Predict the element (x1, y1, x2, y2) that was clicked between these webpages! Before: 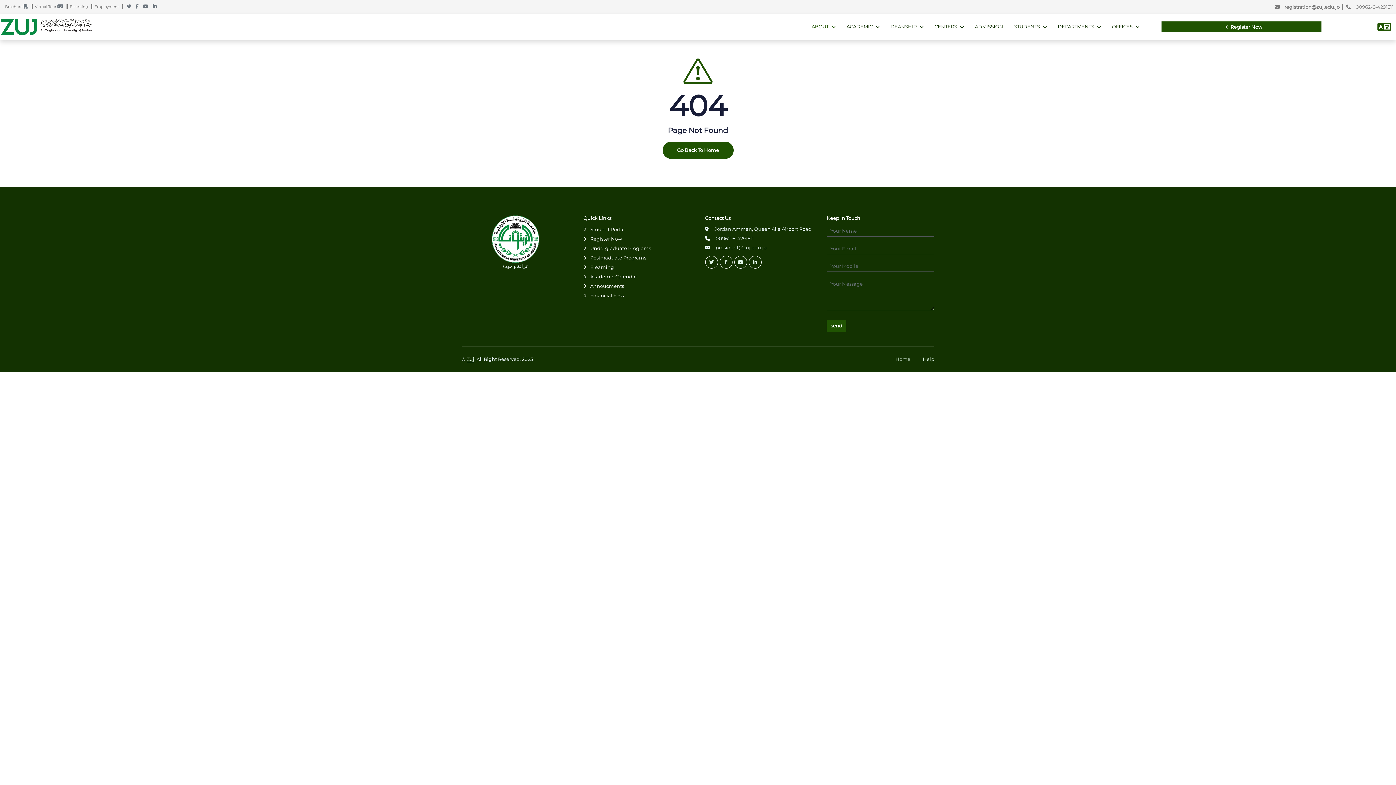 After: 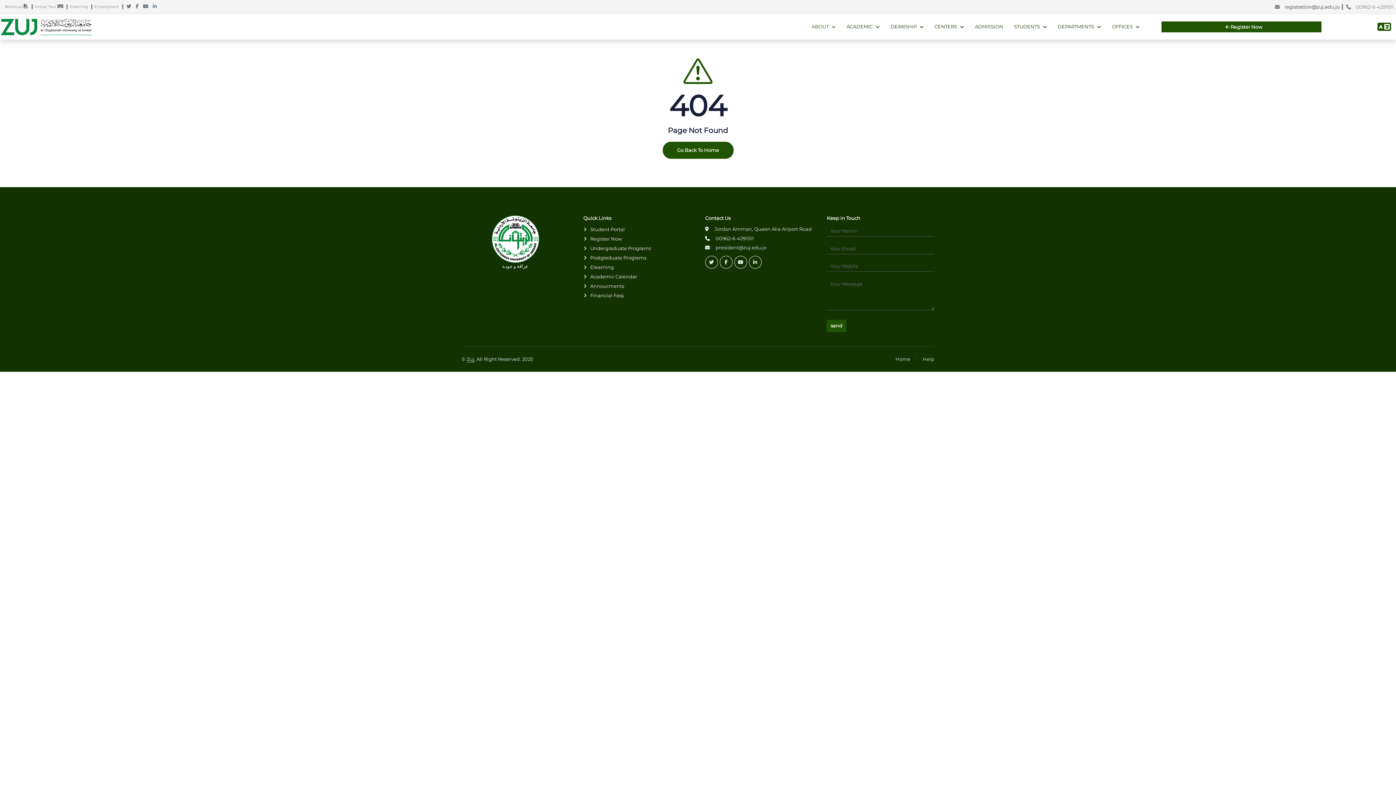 Action: label: Zuj bbox: (466, 356, 474, 362)